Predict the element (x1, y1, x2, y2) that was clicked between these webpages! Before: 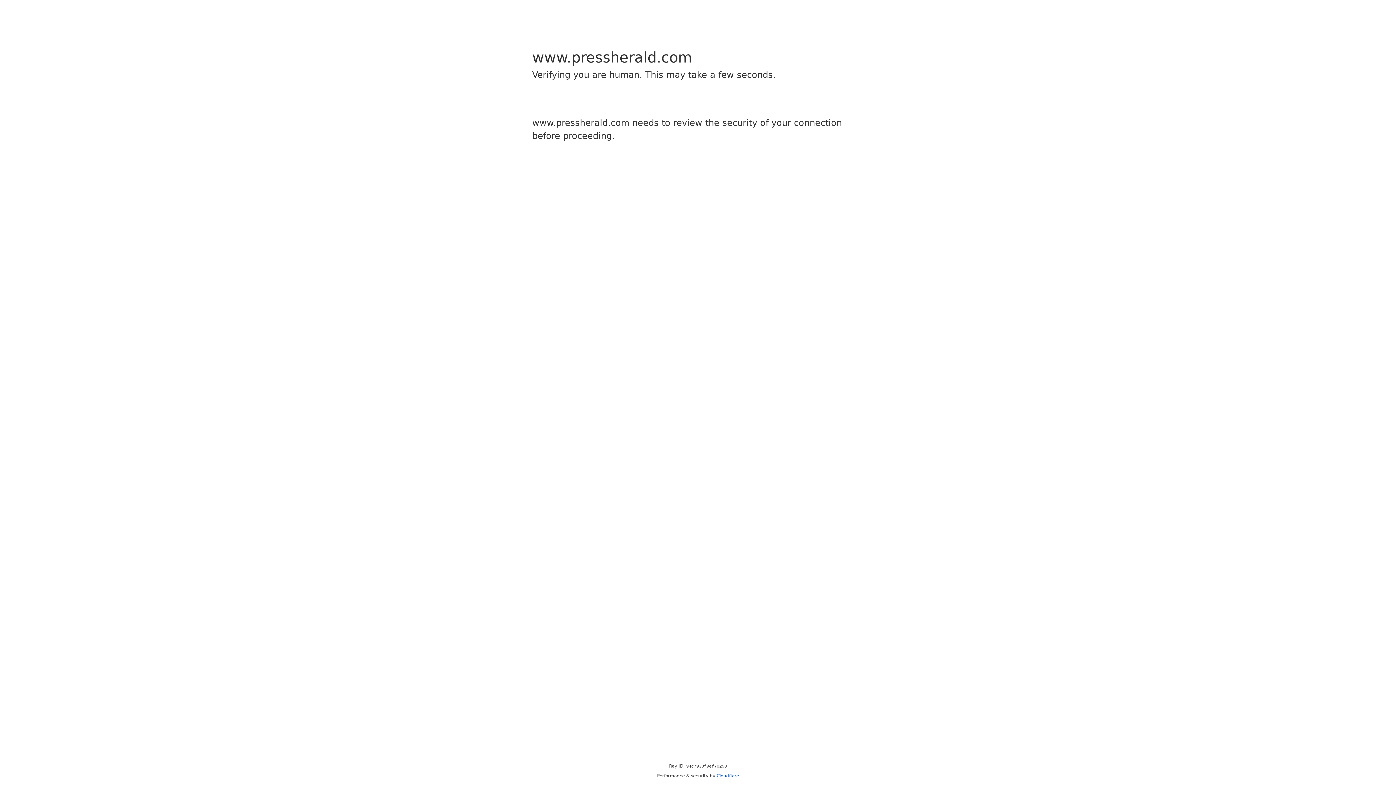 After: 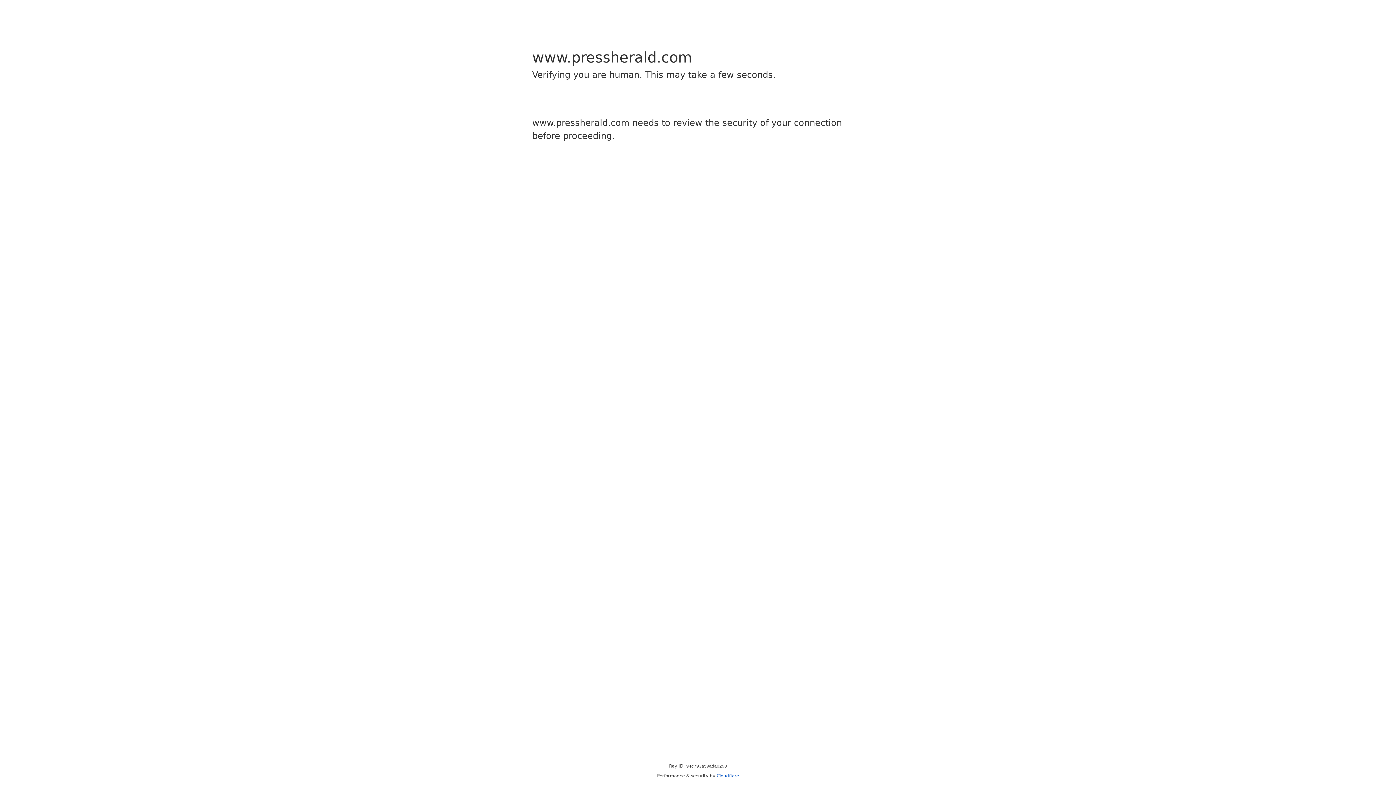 Action: label: Cloudflare bbox: (716, 773, 739, 778)